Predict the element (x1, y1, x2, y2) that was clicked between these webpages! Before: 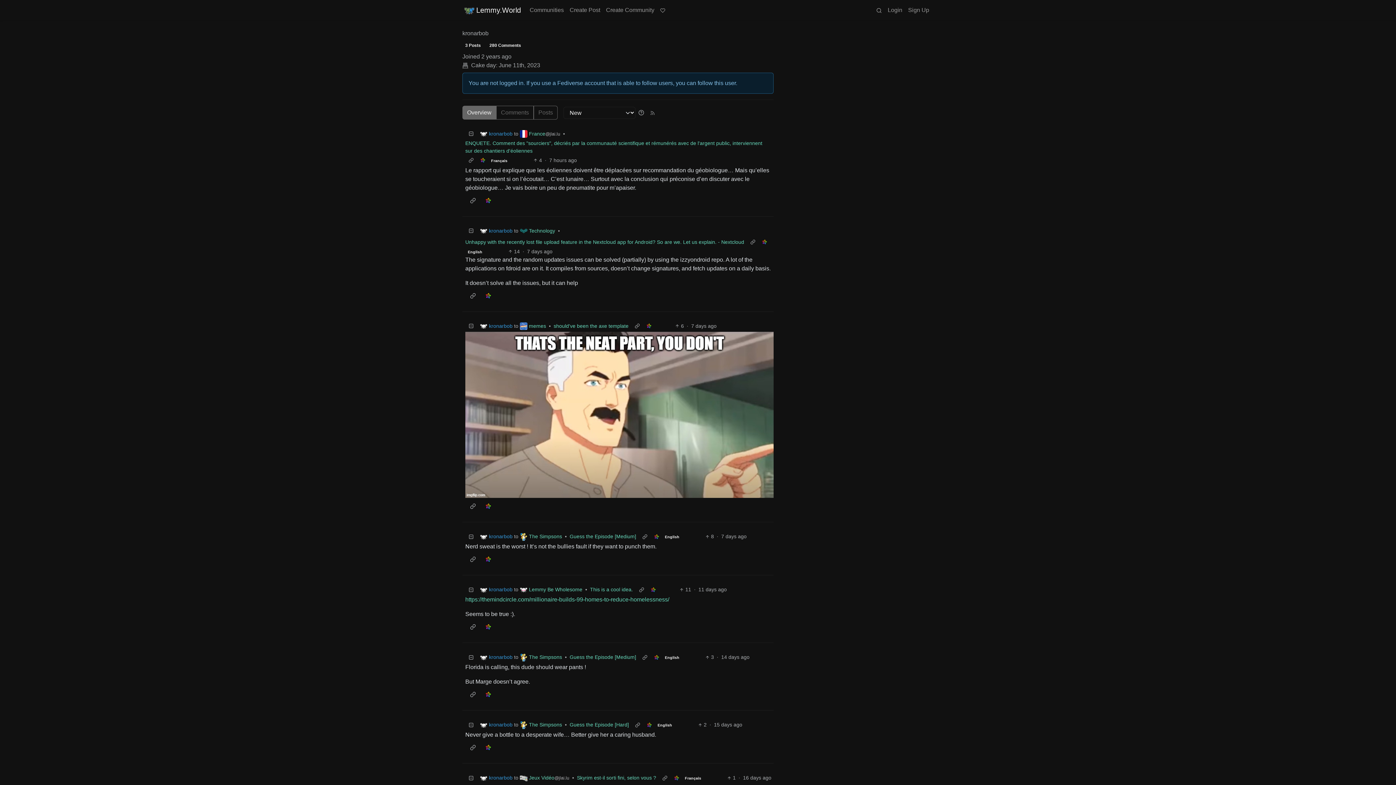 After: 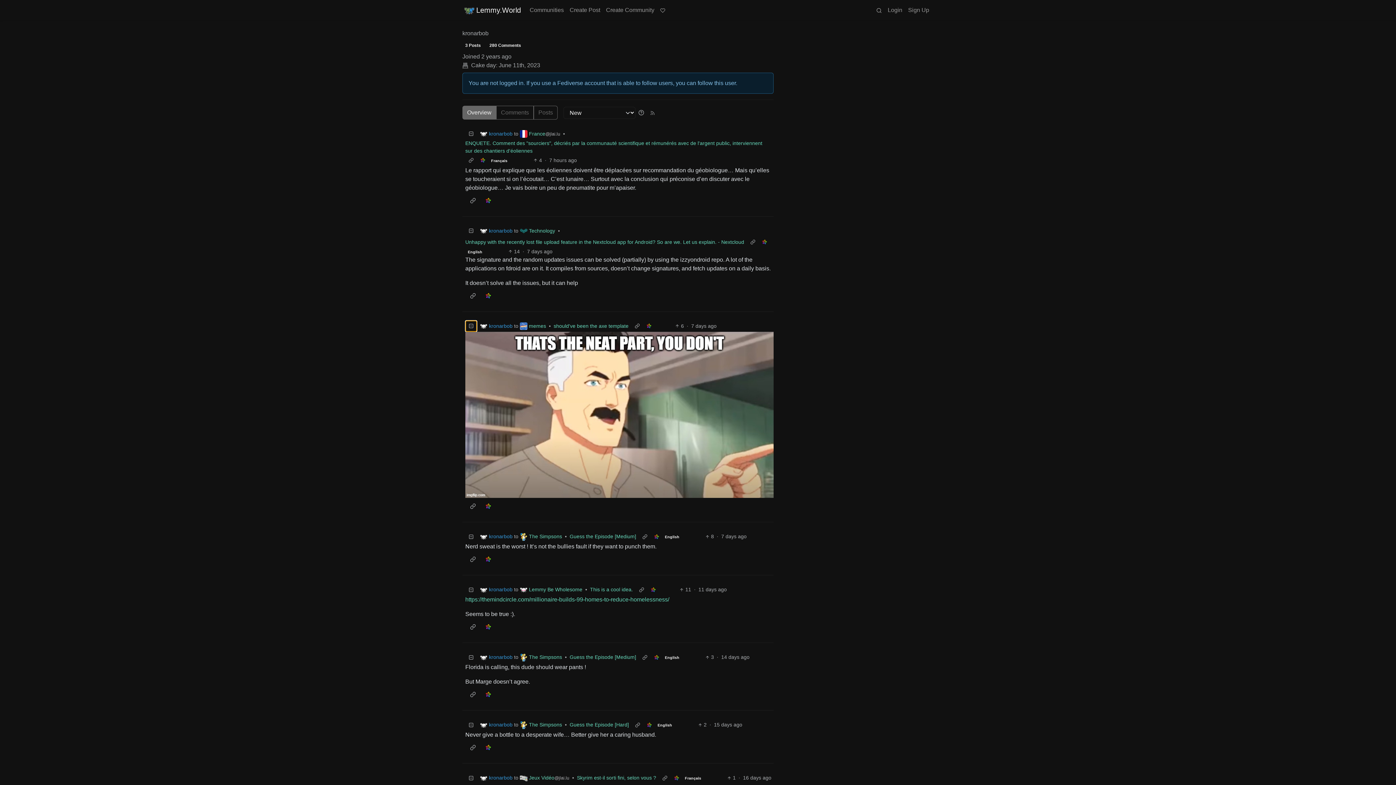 Action: label: Collapse bbox: (465, 320, 477, 332)